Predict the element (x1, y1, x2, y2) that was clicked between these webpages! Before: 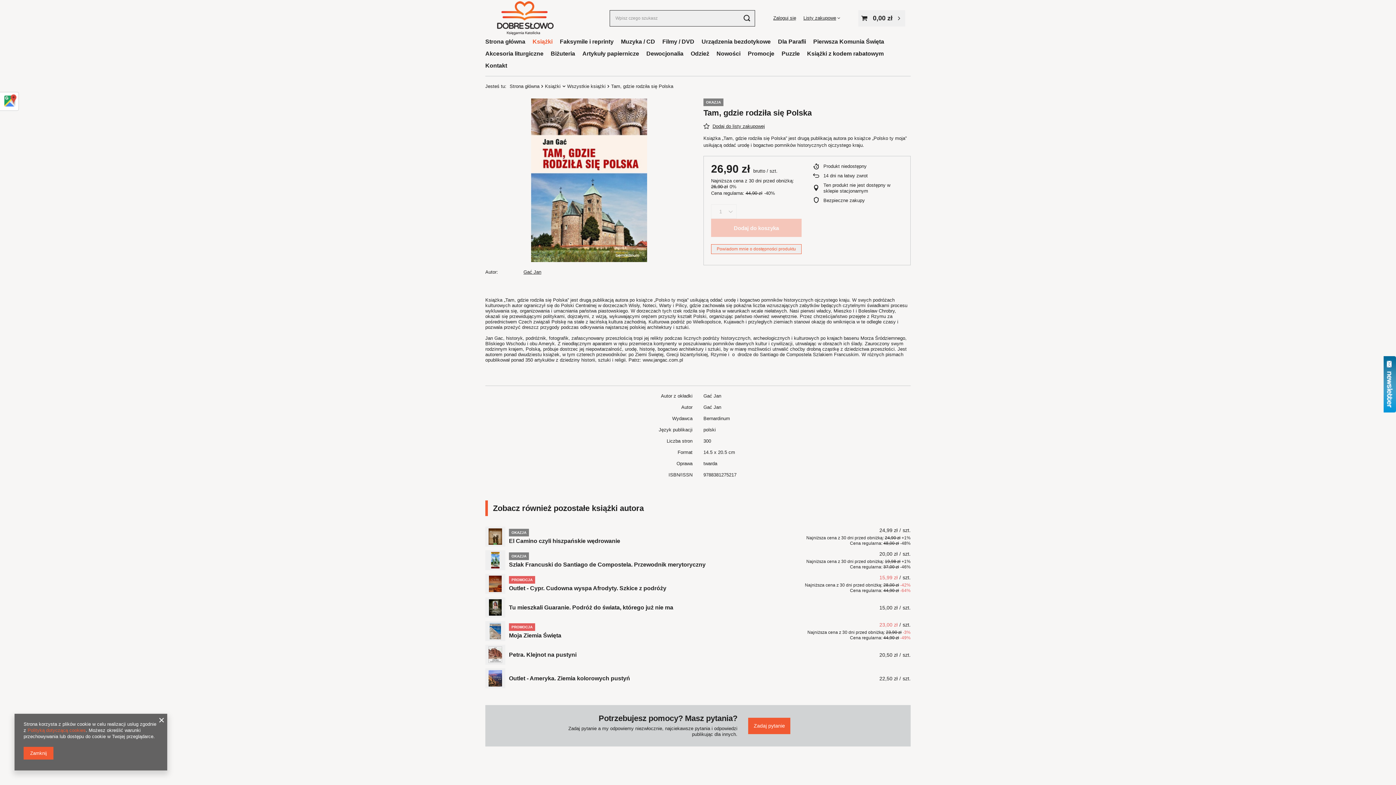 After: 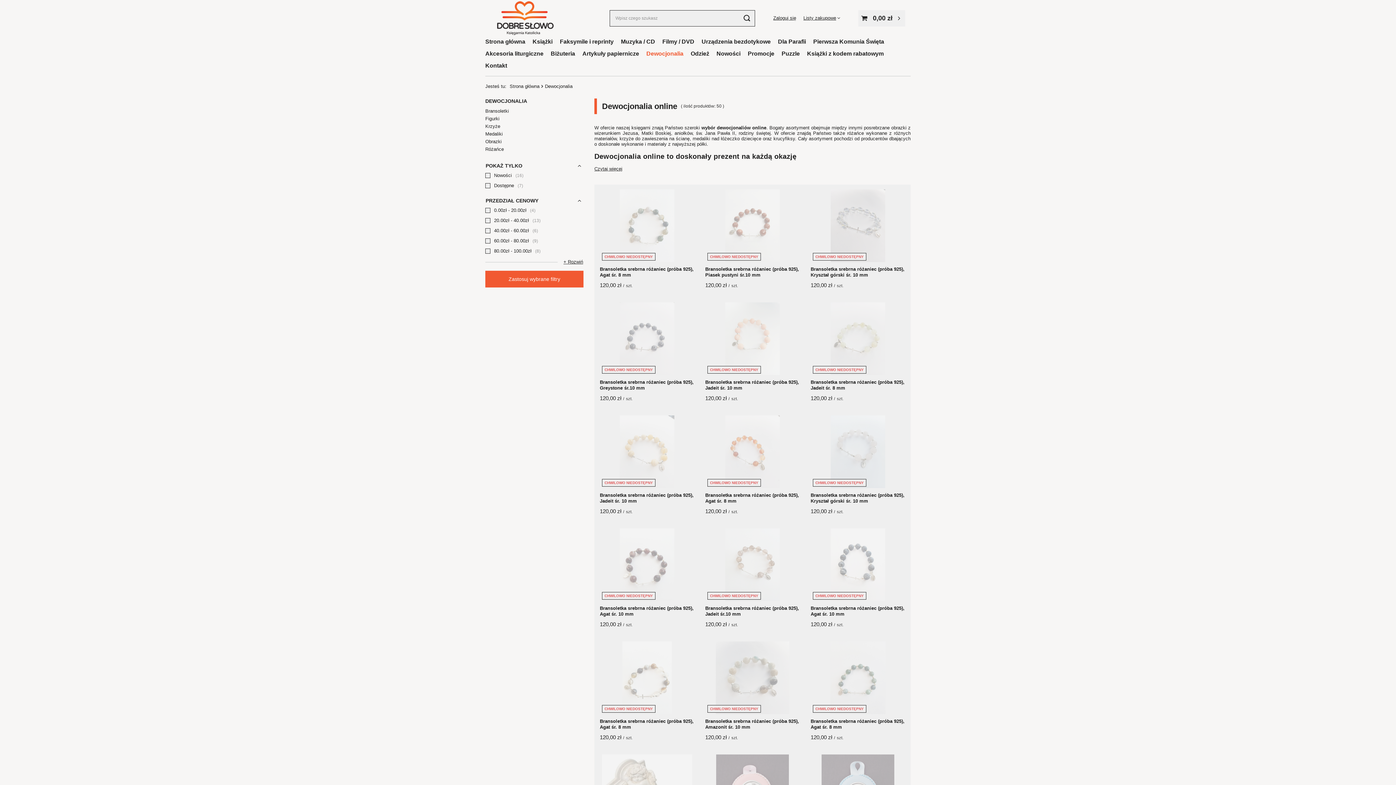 Action: label: Dewocjonalia bbox: (642, 48, 687, 60)